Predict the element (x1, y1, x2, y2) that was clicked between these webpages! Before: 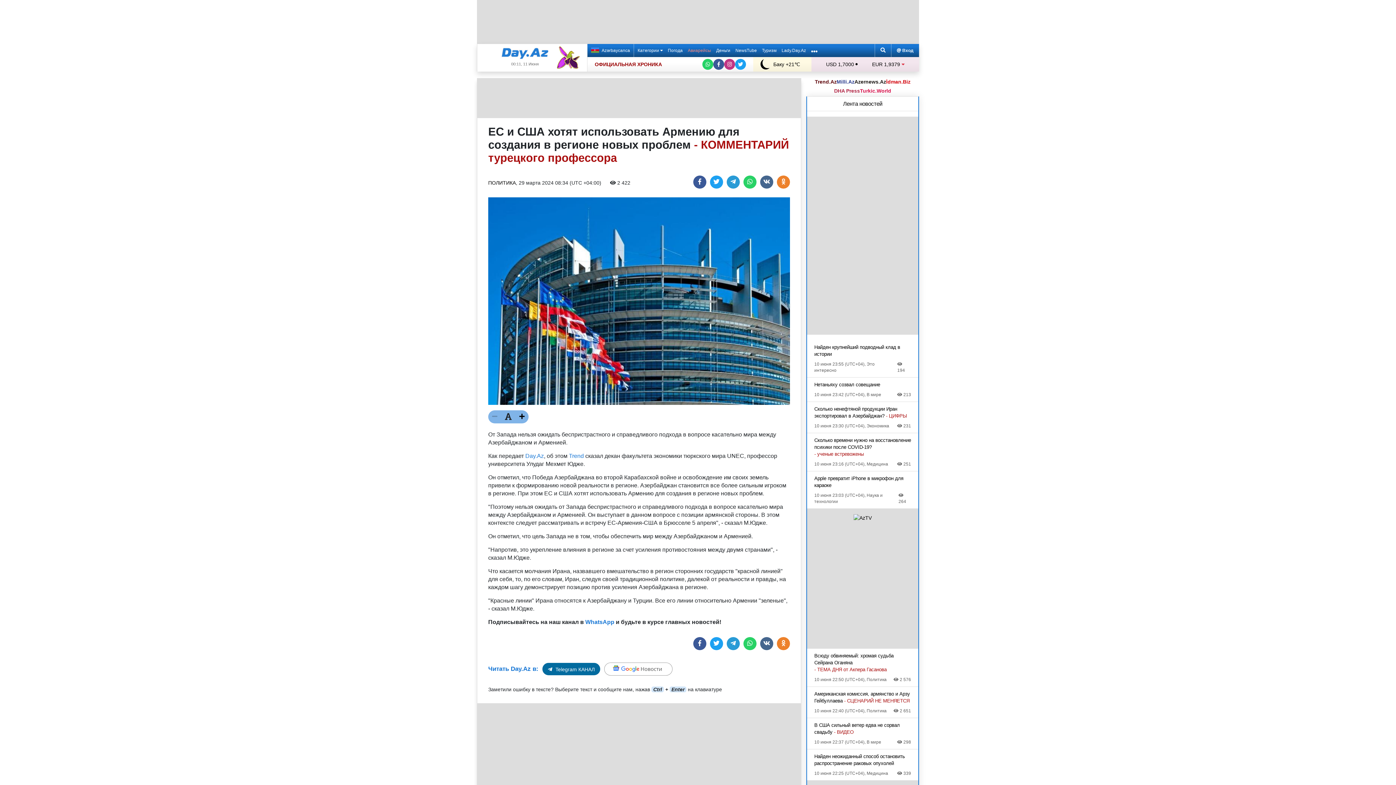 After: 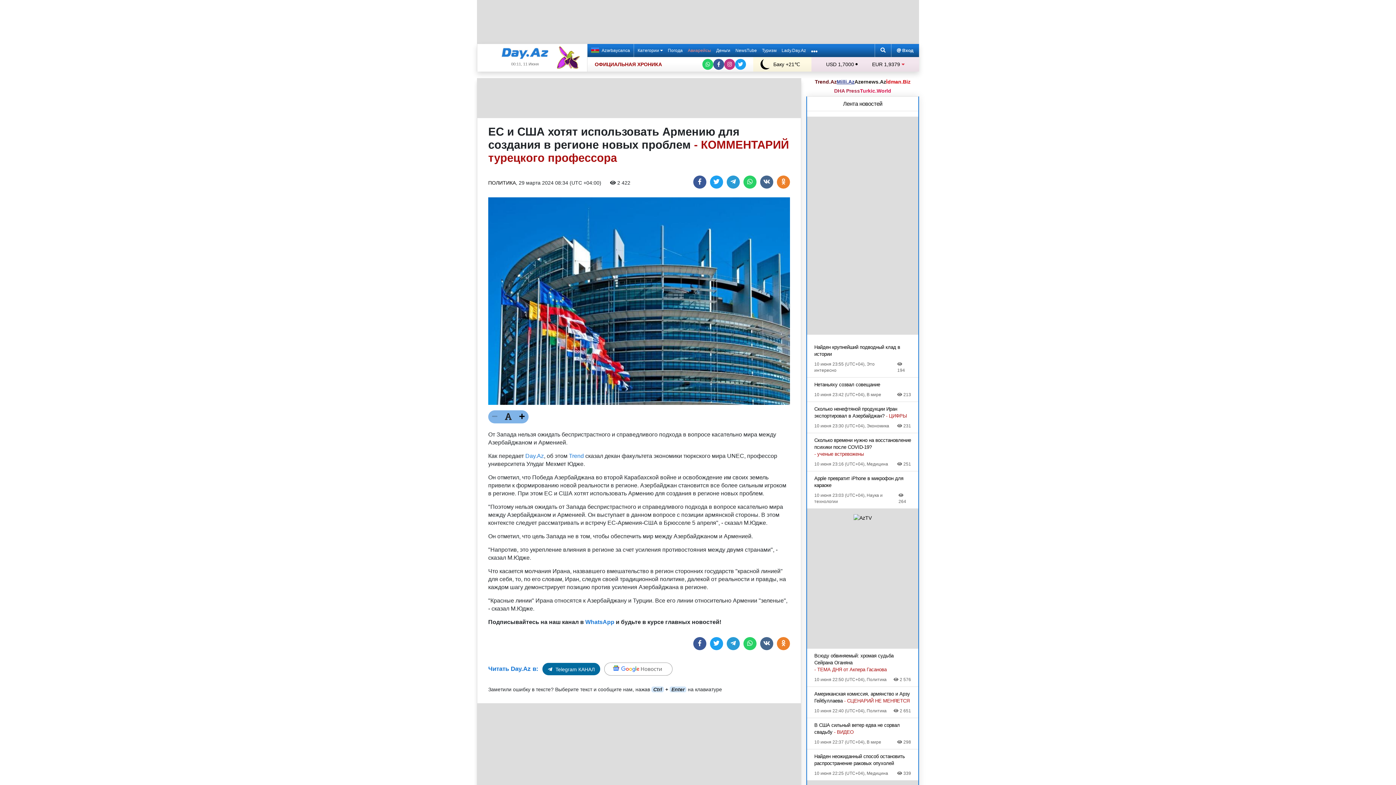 Action: label: Milli.Az bbox: (836, 78, 854, 85)